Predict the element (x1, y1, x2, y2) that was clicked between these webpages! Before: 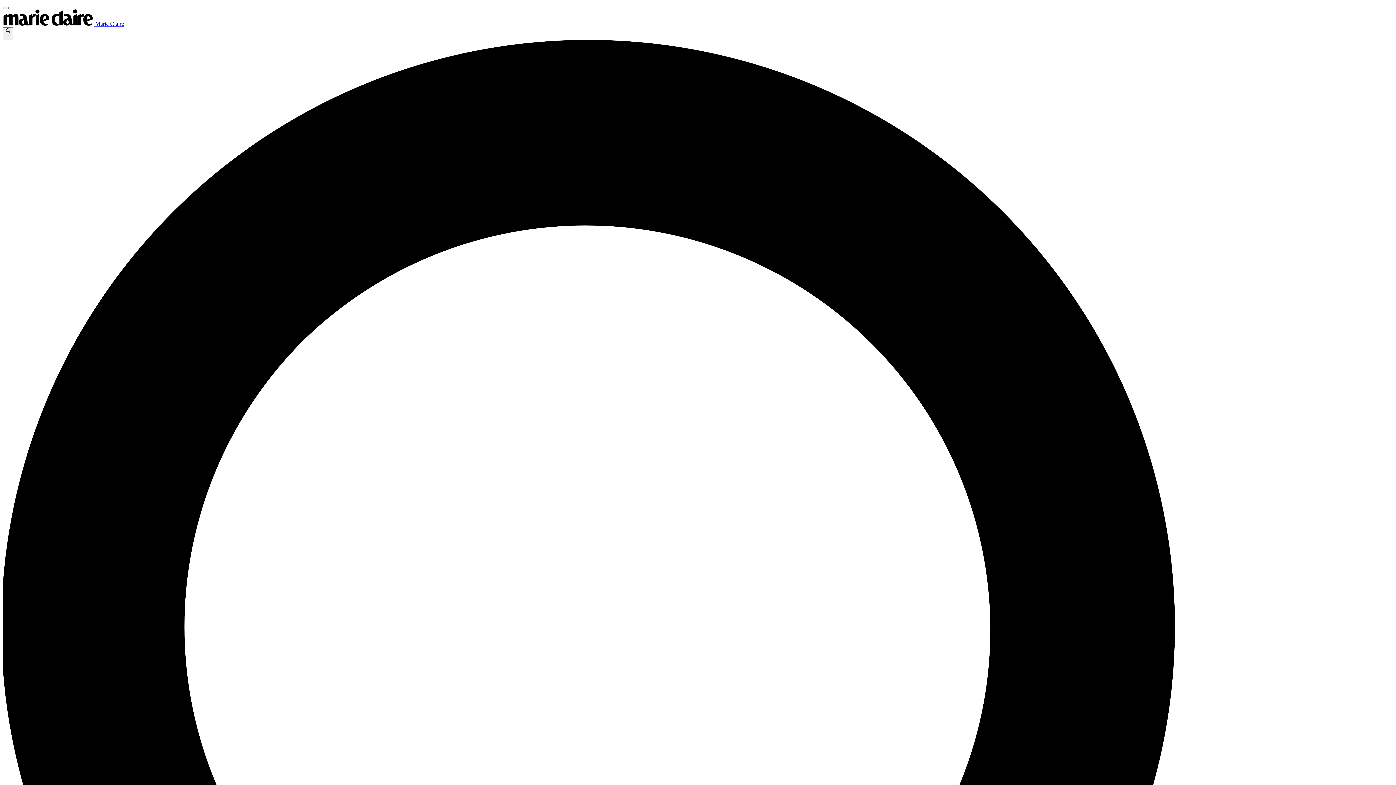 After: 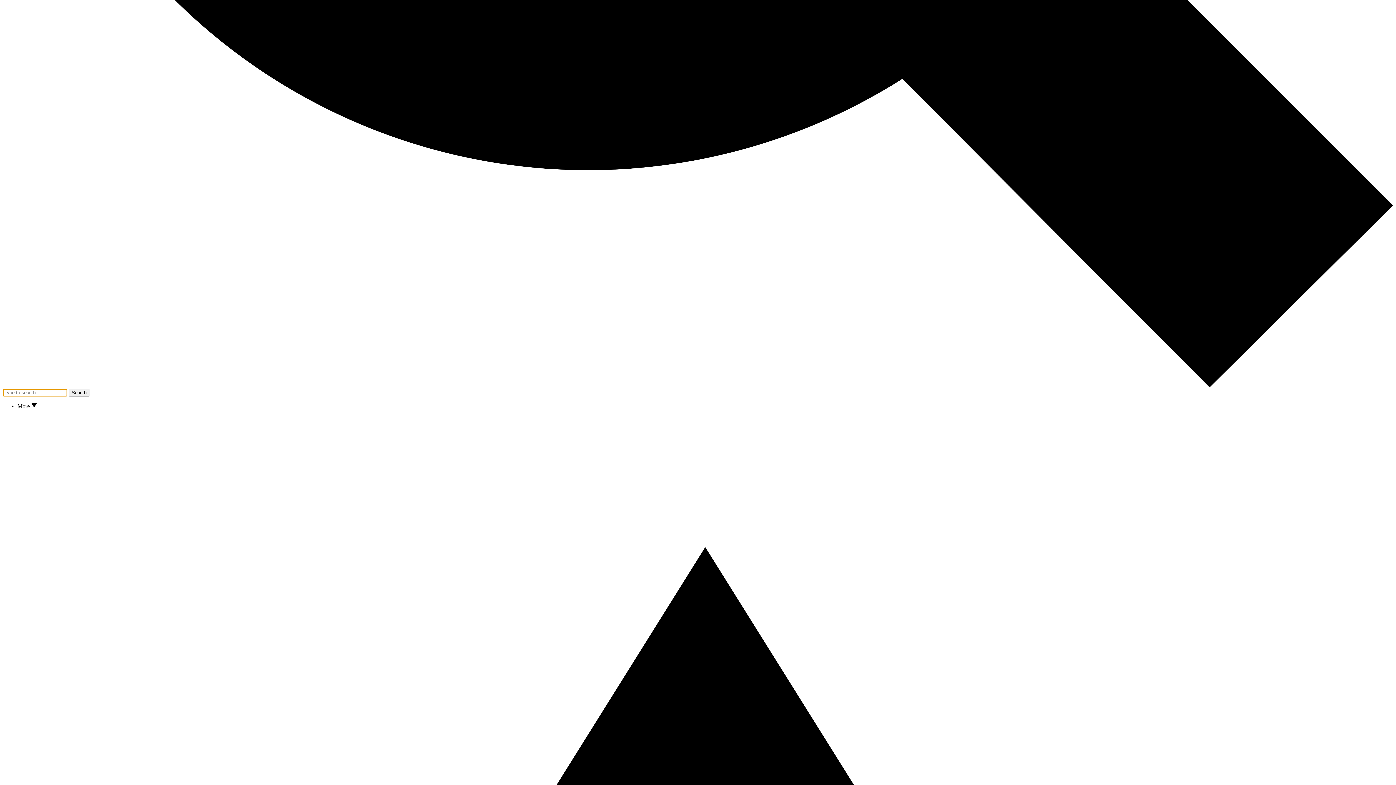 Action: label:  × bbox: (2, 27, 13, 40)